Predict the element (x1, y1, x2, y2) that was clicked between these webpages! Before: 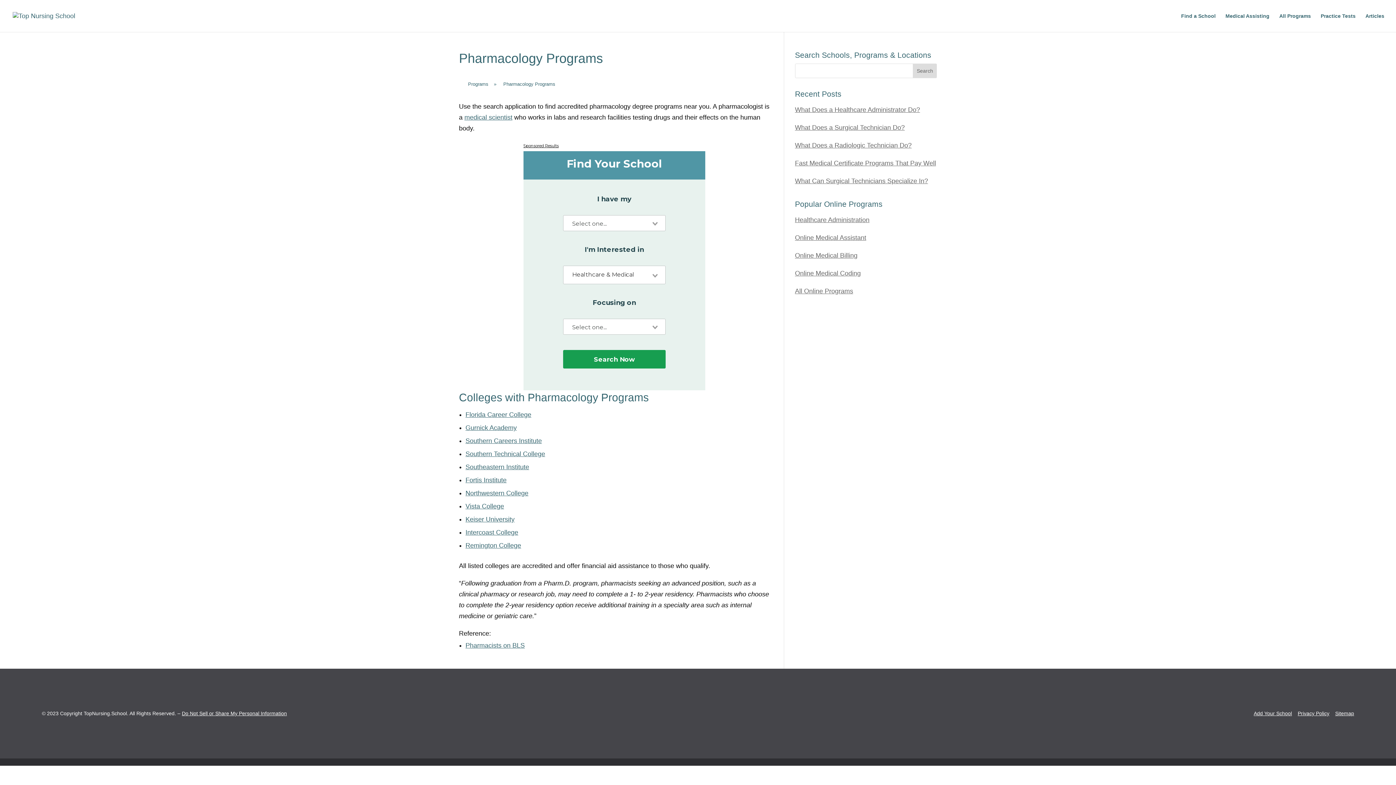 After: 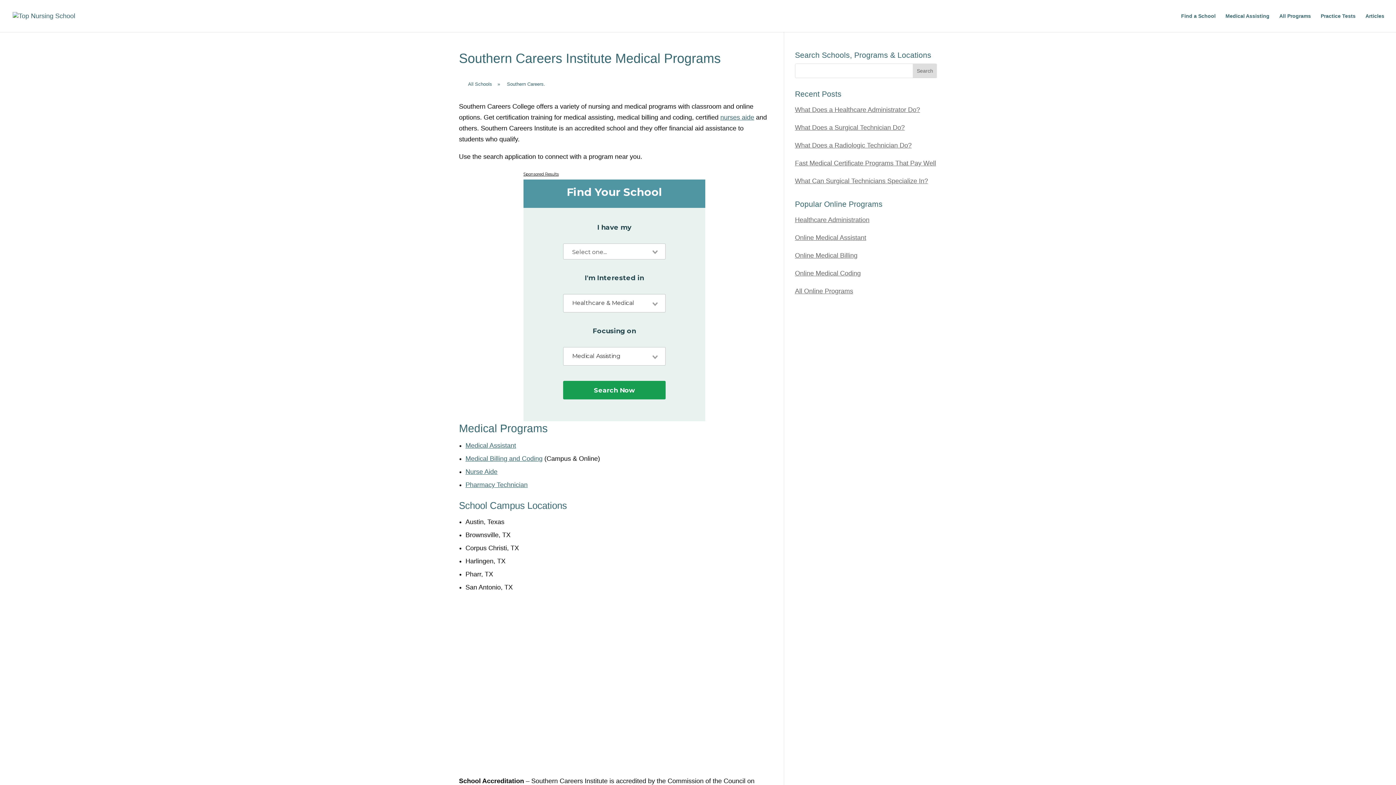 Action: bbox: (465, 437, 542, 444) label: Southern Careers Institute